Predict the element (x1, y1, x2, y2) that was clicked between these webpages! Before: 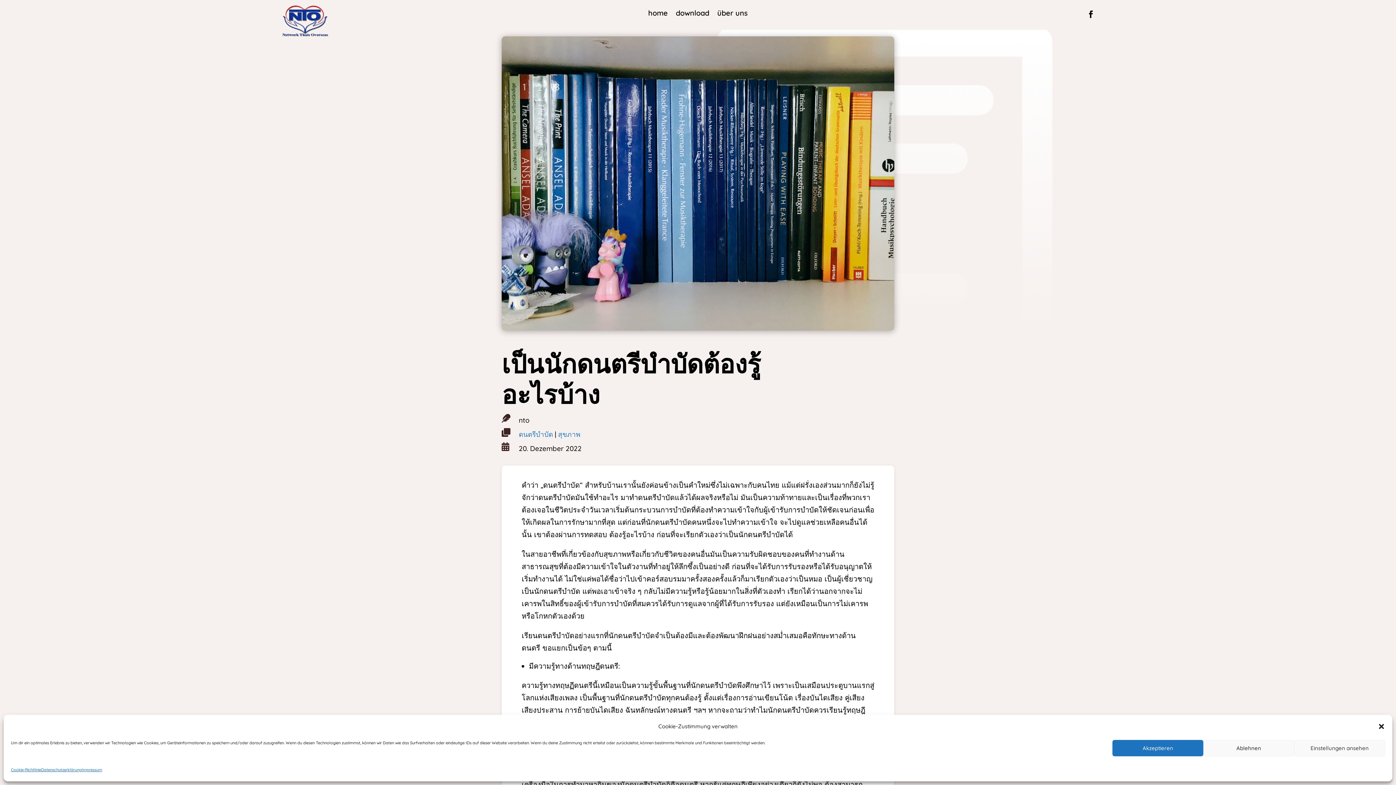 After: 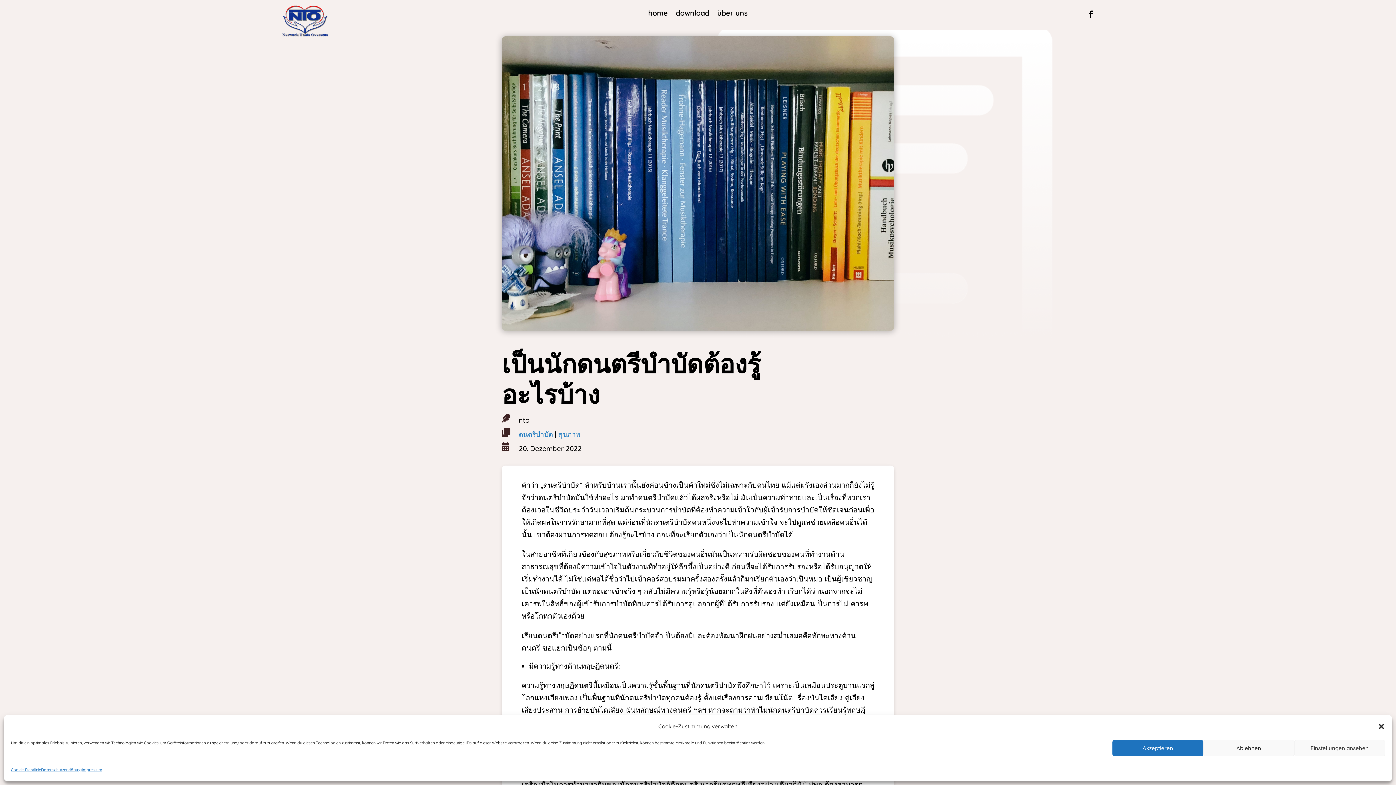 Action: bbox: (1083, 5, 1098, 22)